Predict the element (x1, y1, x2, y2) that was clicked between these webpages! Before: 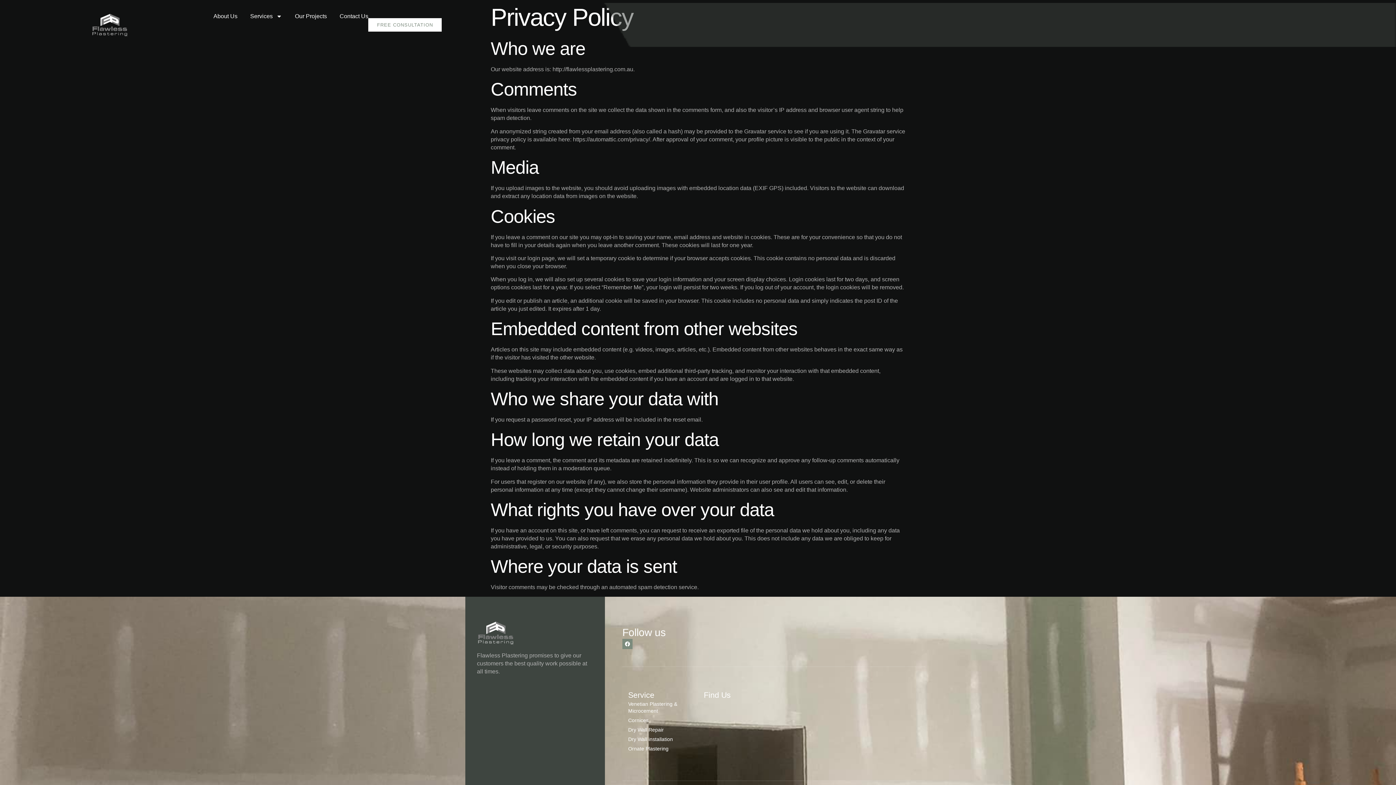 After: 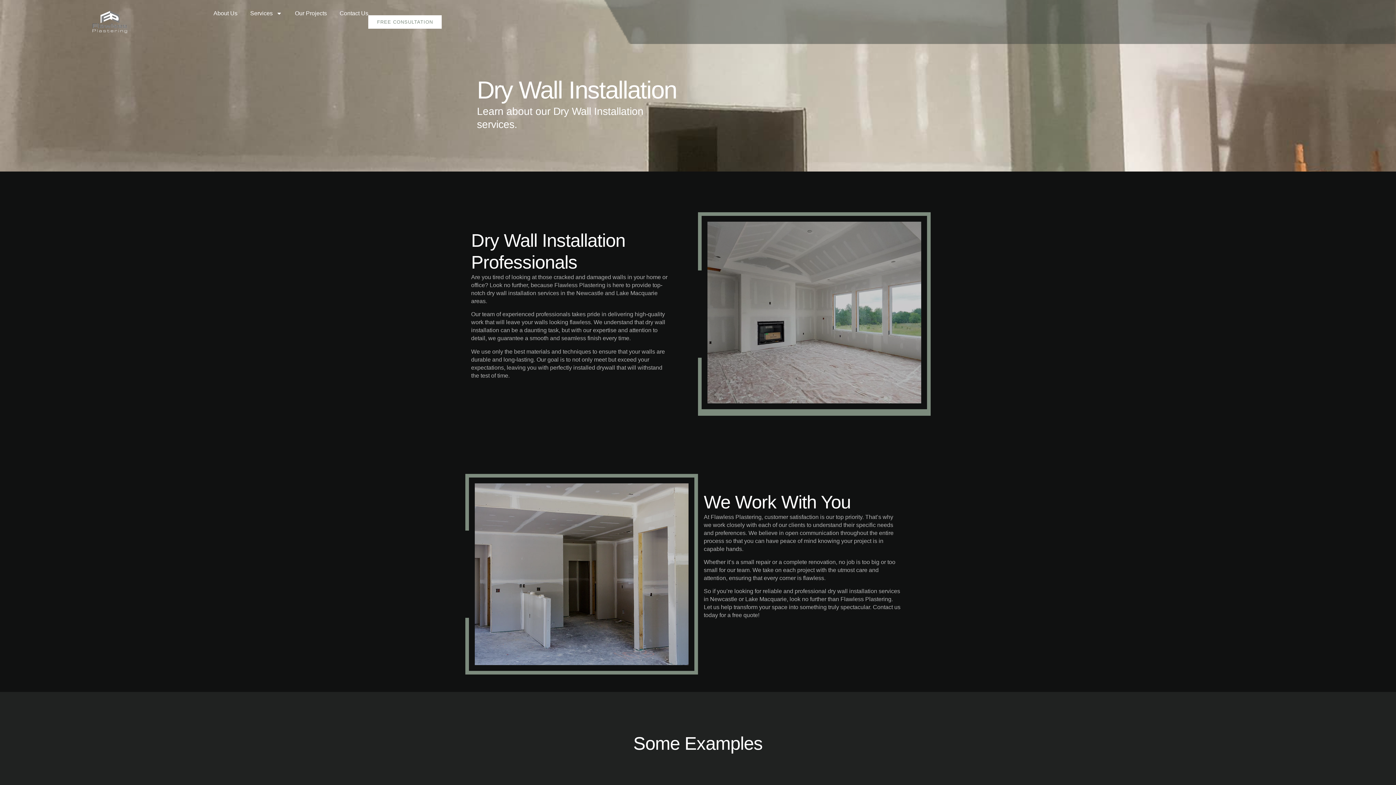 Action: label: Dry Wall installation bbox: (628, 736, 692, 743)